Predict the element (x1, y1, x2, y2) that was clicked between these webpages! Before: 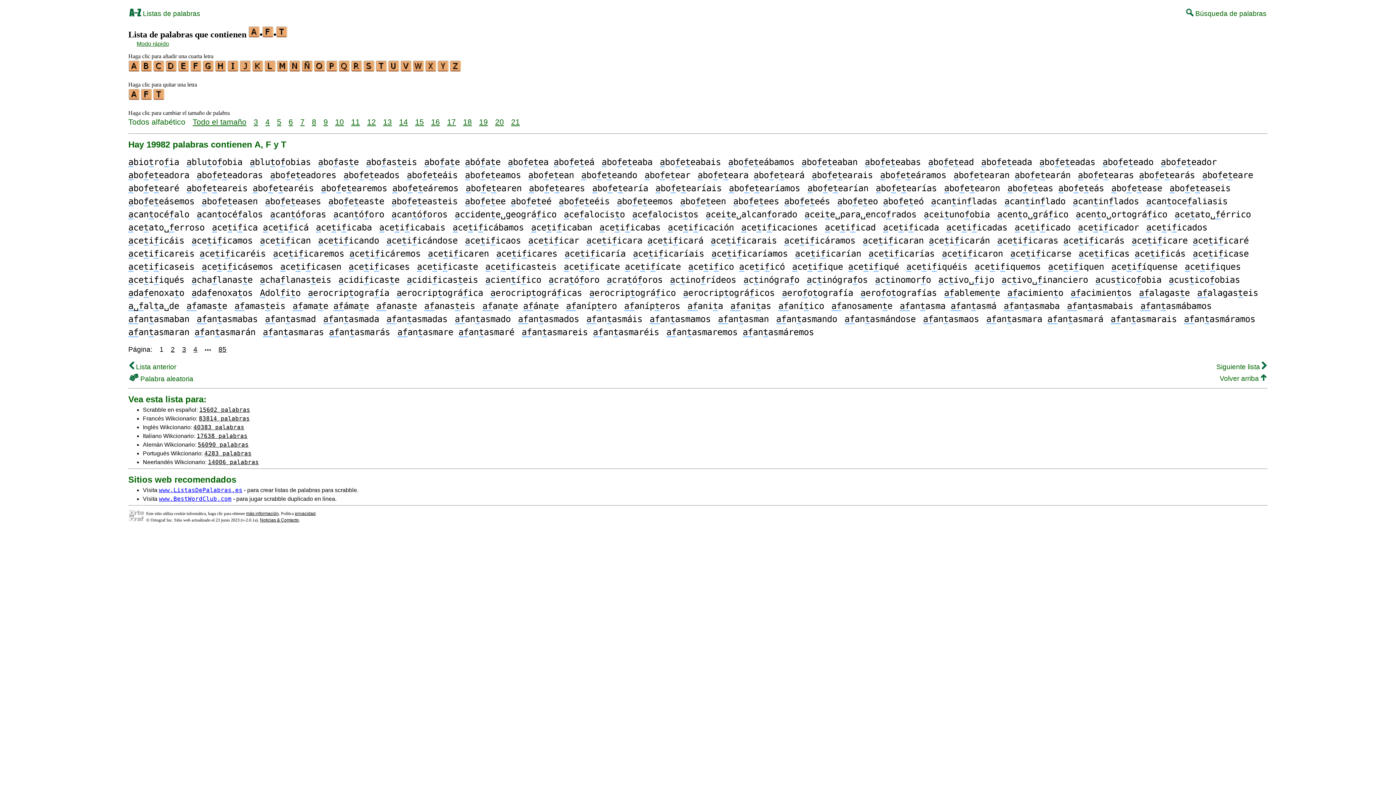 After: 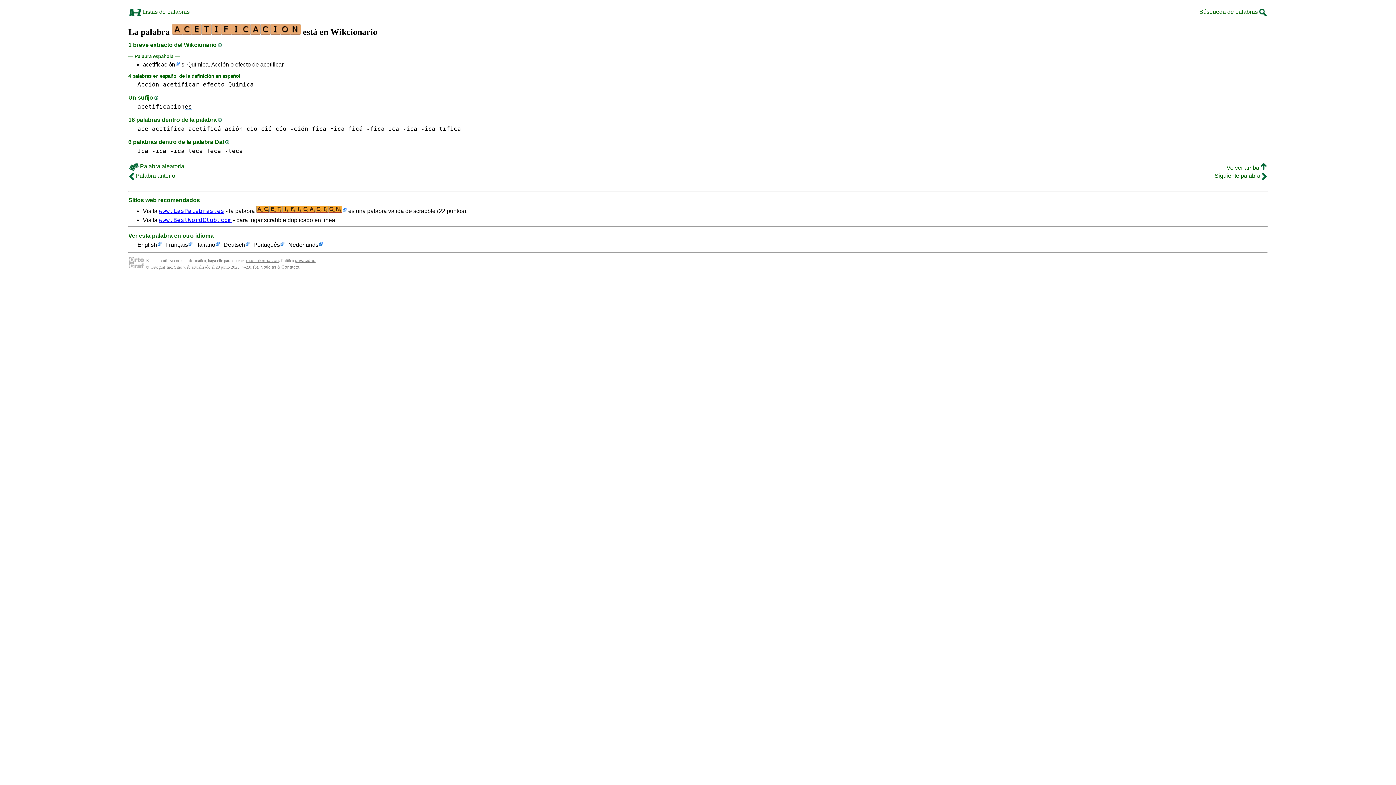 Action: label: acetificación bbox: (668, 222, 734, 232)